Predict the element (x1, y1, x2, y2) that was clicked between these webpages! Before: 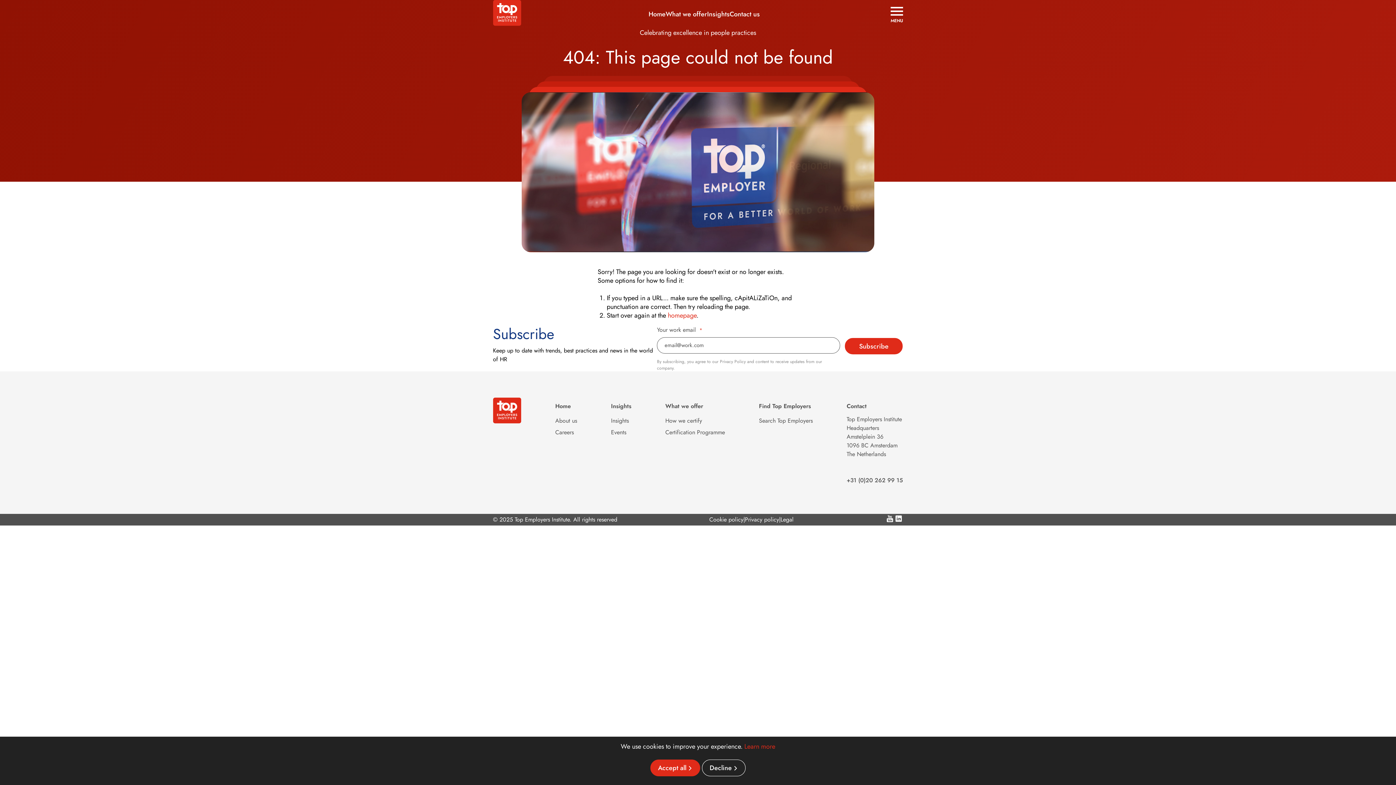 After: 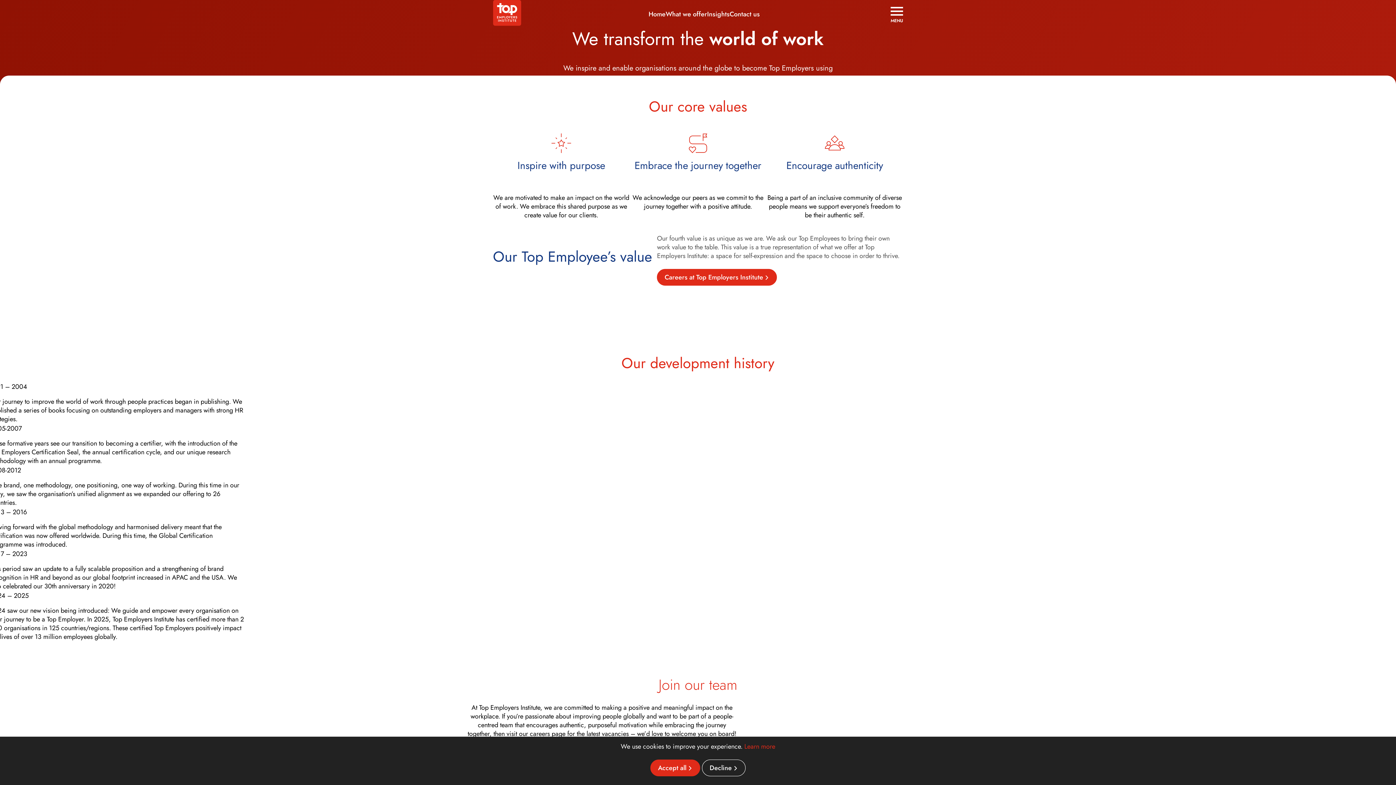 Action: bbox: (555, 416, 577, 425) label: About us